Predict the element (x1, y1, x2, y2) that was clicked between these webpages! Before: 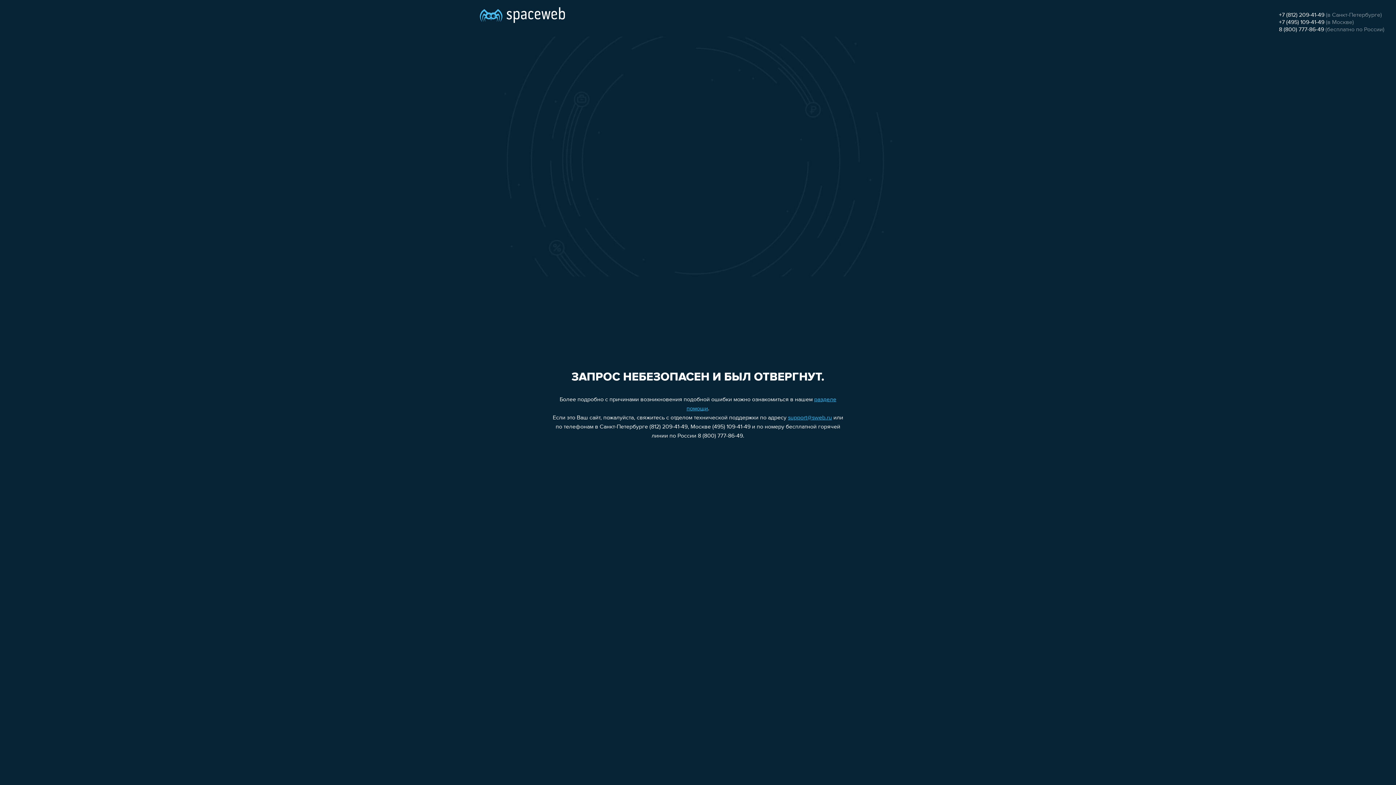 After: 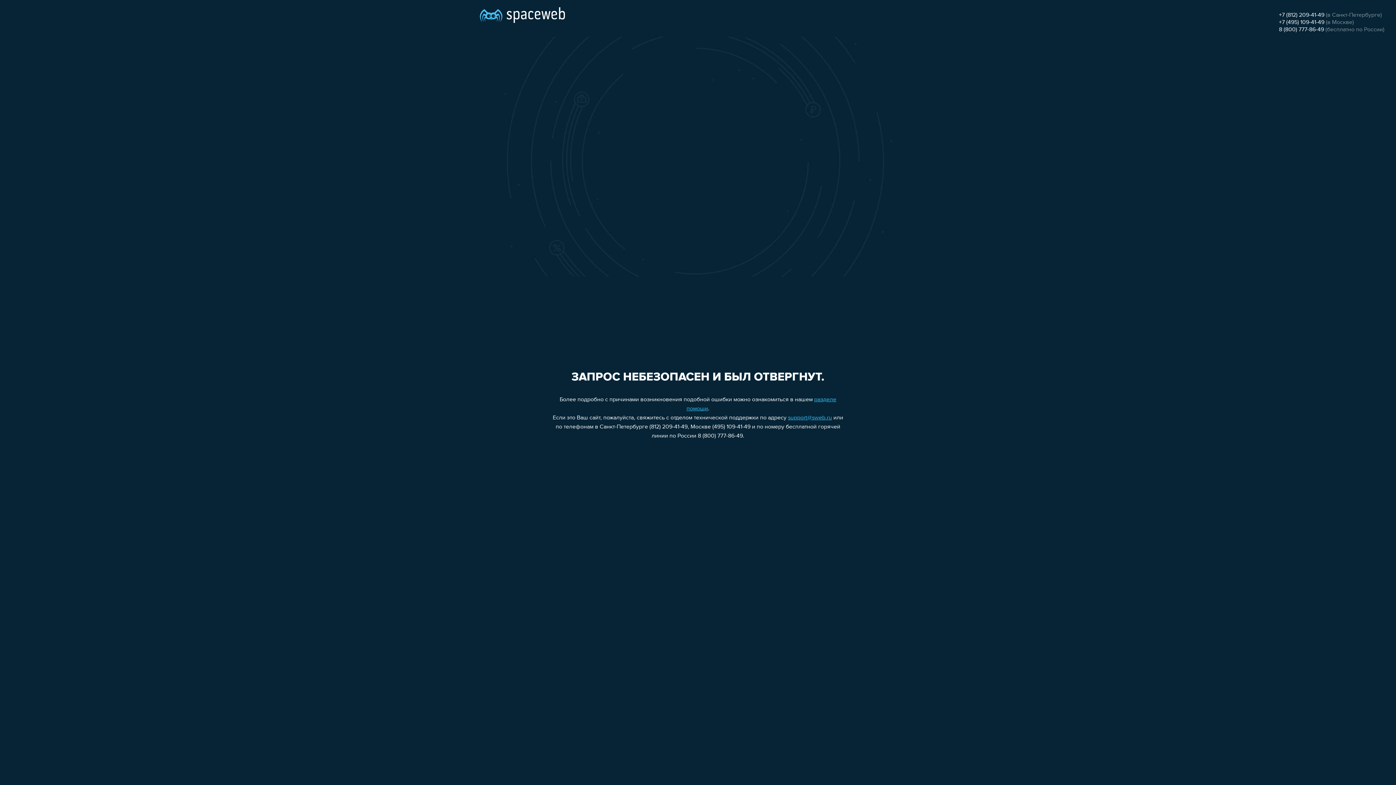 Action: bbox: (1279, 12, 1324, 18) label: +7 (812) 209-41-49